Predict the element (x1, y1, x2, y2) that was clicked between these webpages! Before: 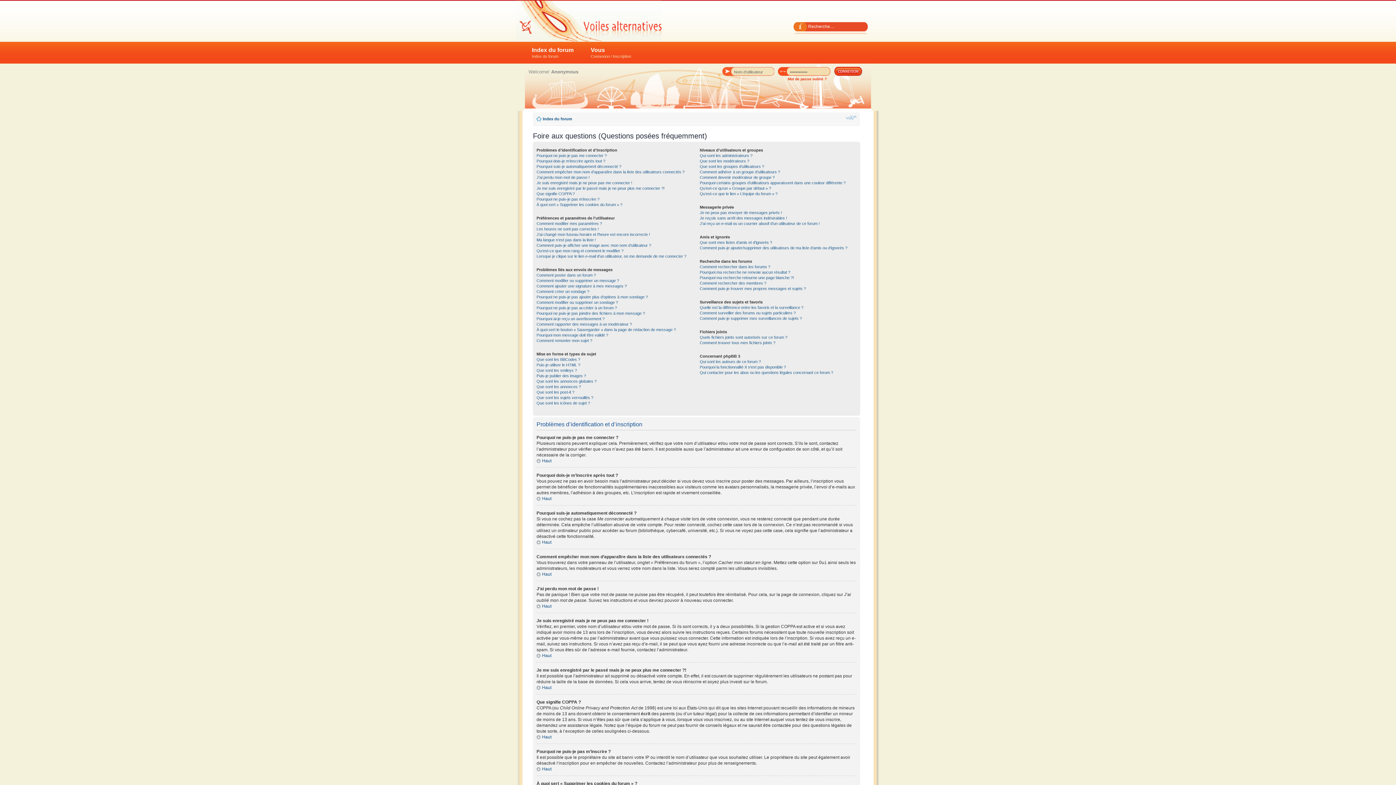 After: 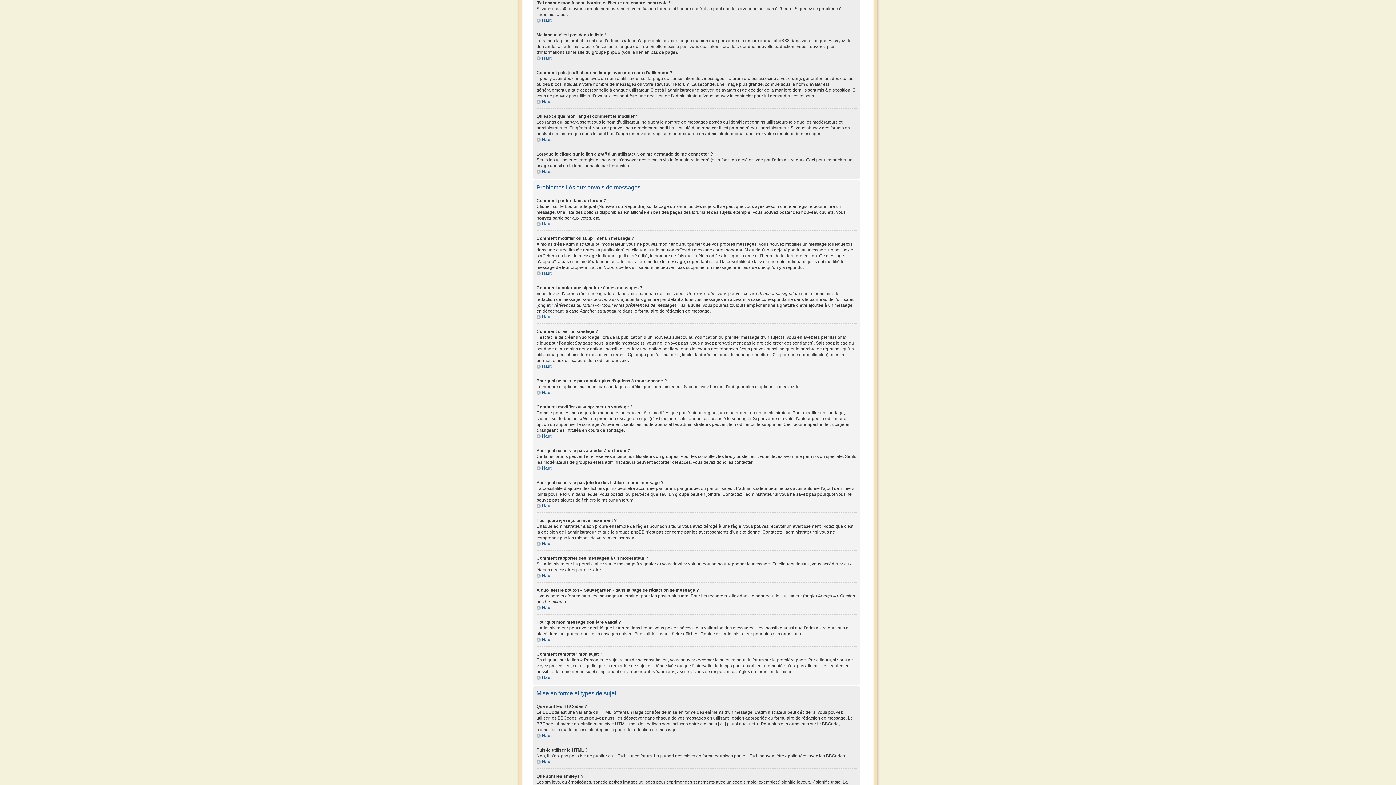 Action: label: J’ai changé mon fuseau horaire et l’heure est encore incorrecte ! bbox: (536, 232, 650, 236)